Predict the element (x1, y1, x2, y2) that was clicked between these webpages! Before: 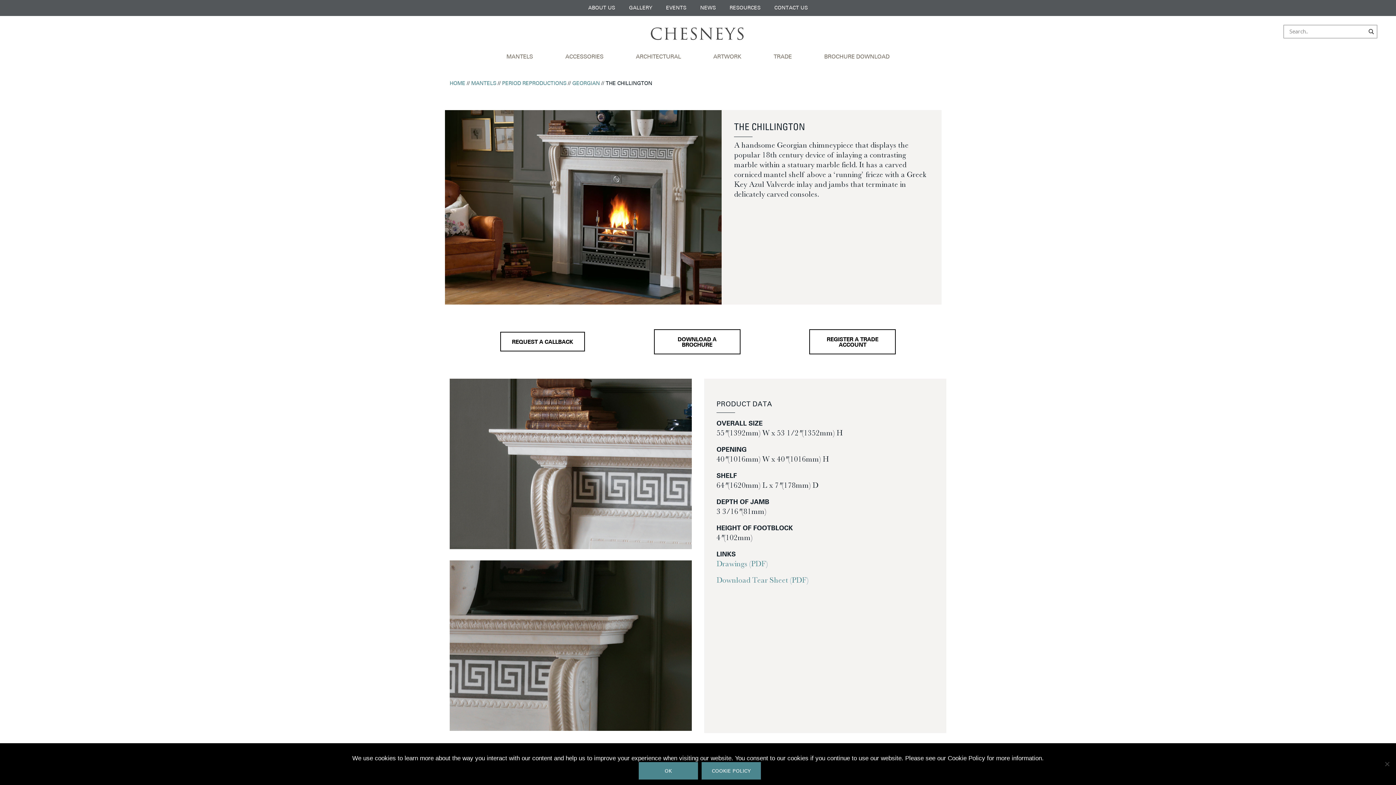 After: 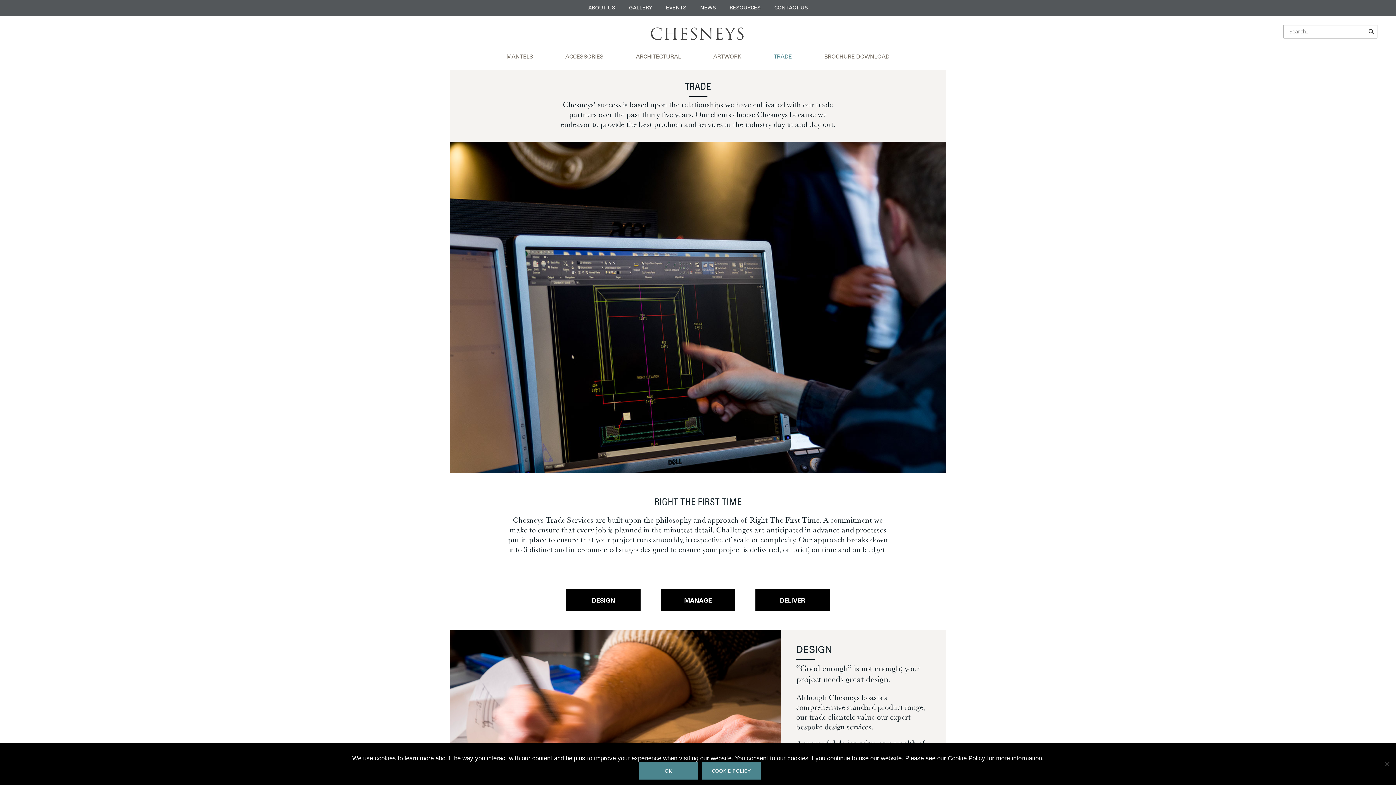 Action: bbox: (773, 54, 792, 60) label: TRADE